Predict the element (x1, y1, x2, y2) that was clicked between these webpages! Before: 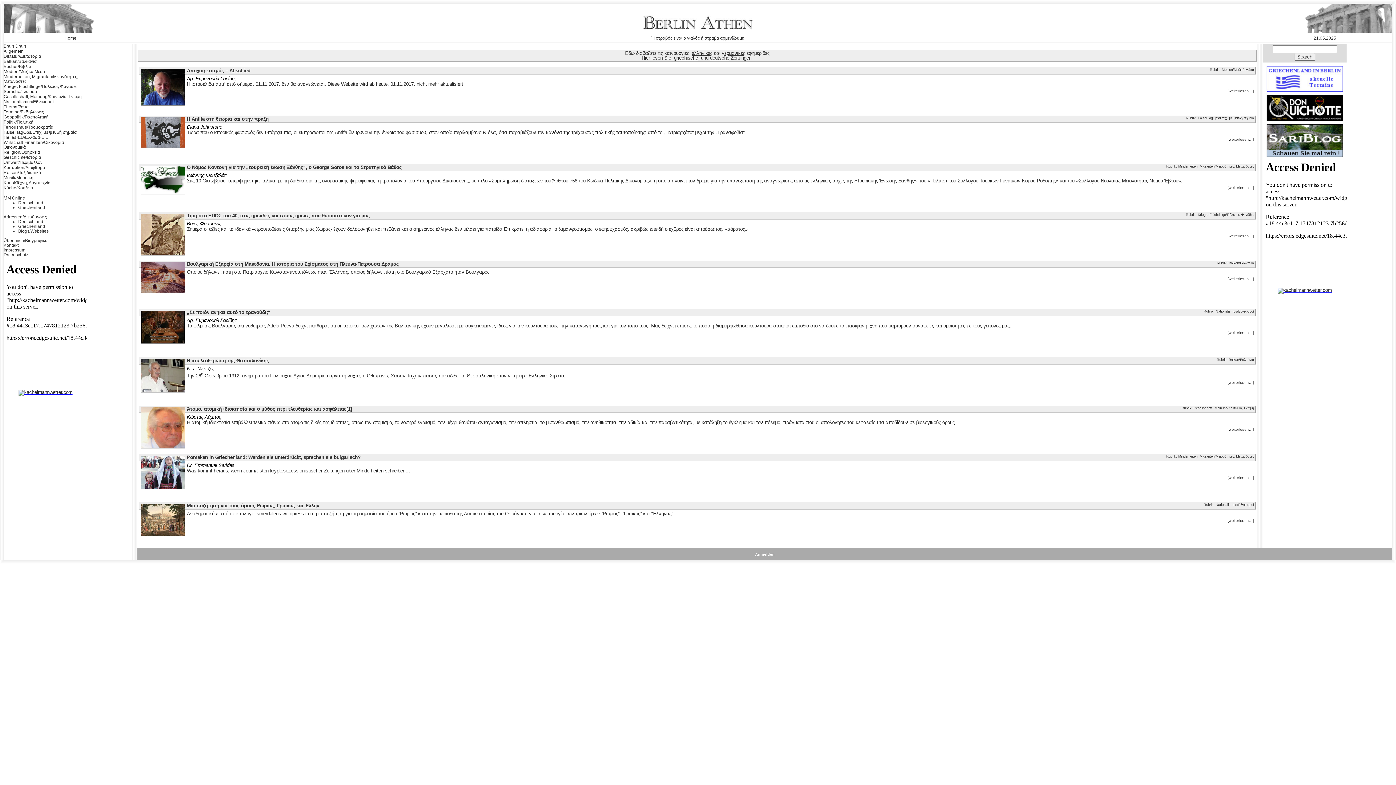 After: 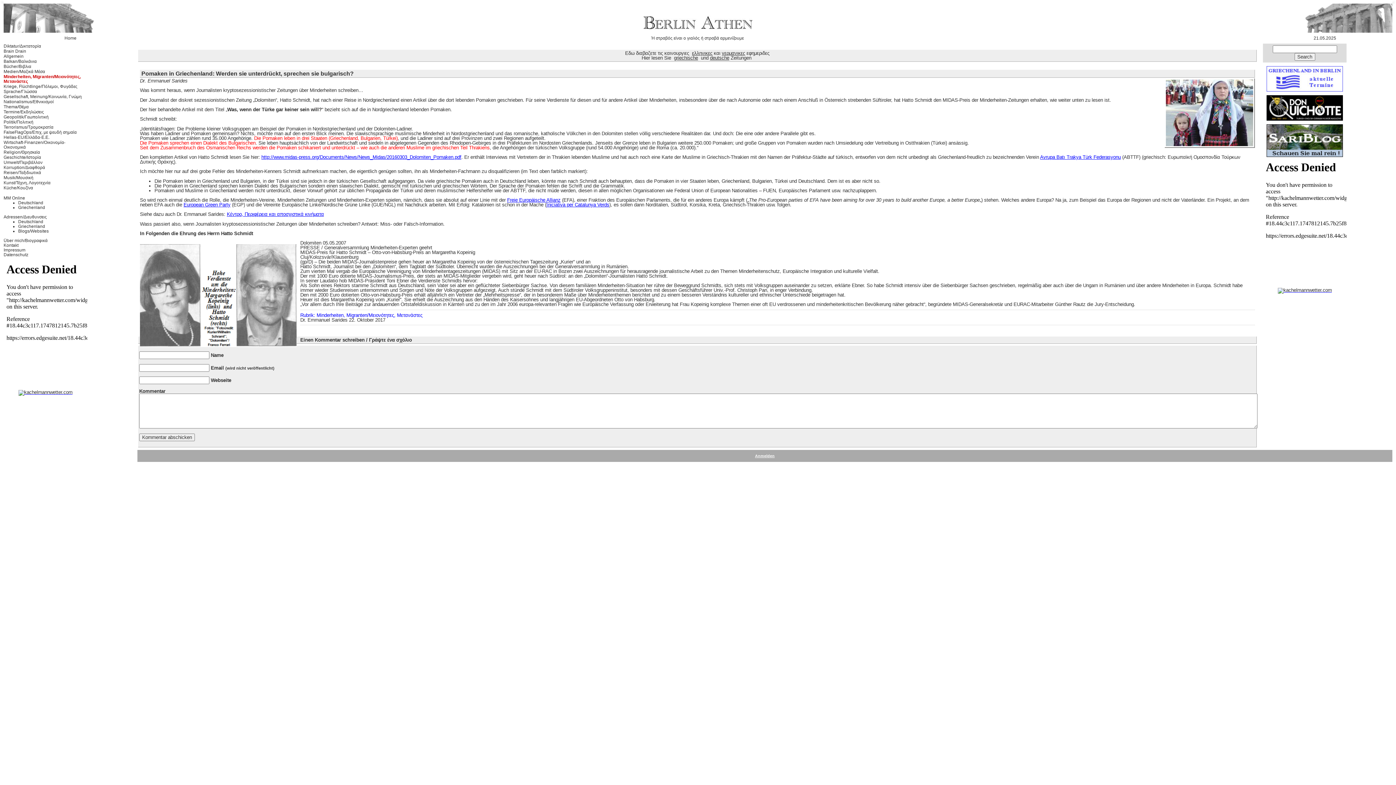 Action: bbox: (186, 454, 360, 460) label: Pomaken in Griechenland: Werden sie unterdrückt, sprechen sie bulgarisch?